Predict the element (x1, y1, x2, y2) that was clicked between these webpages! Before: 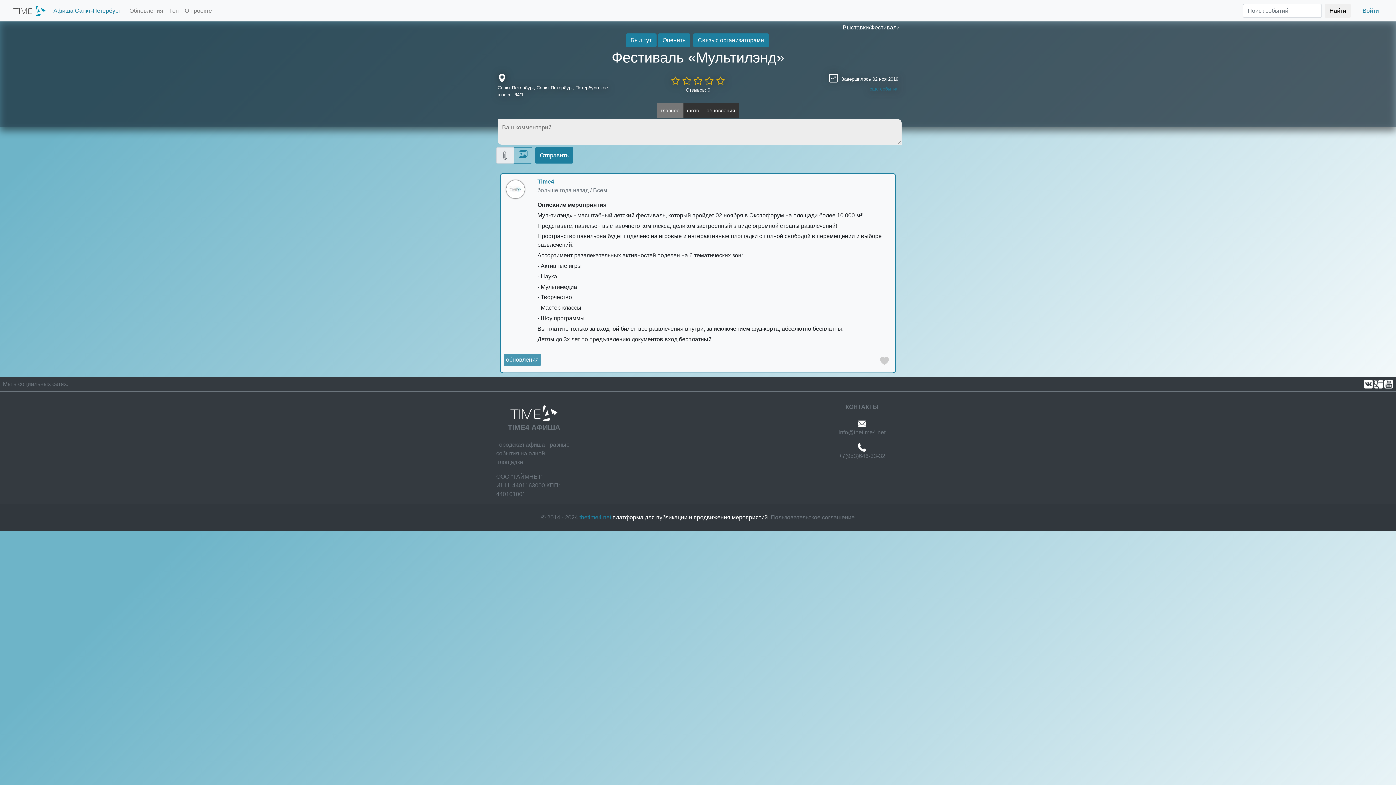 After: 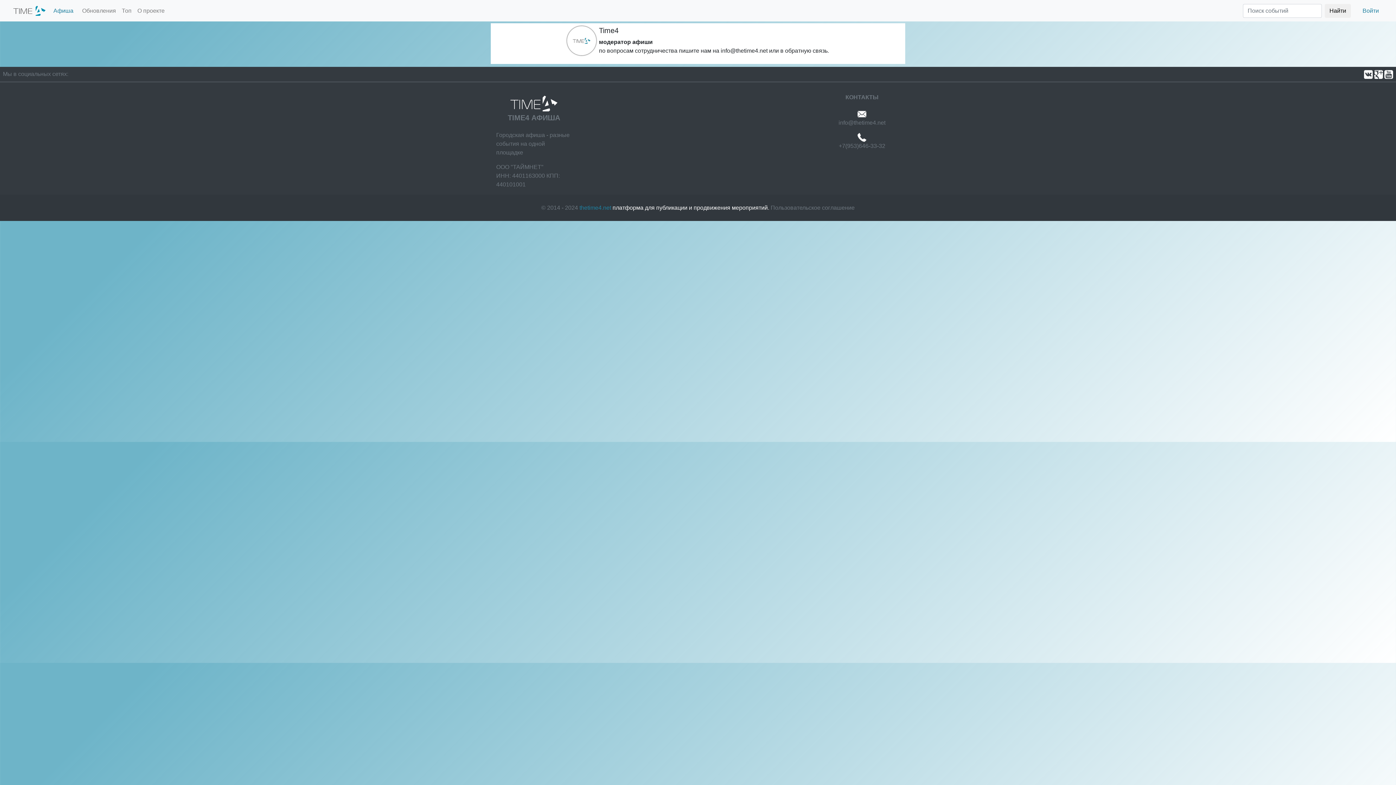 Action: bbox: (537, 178, 554, 184) label: Time4